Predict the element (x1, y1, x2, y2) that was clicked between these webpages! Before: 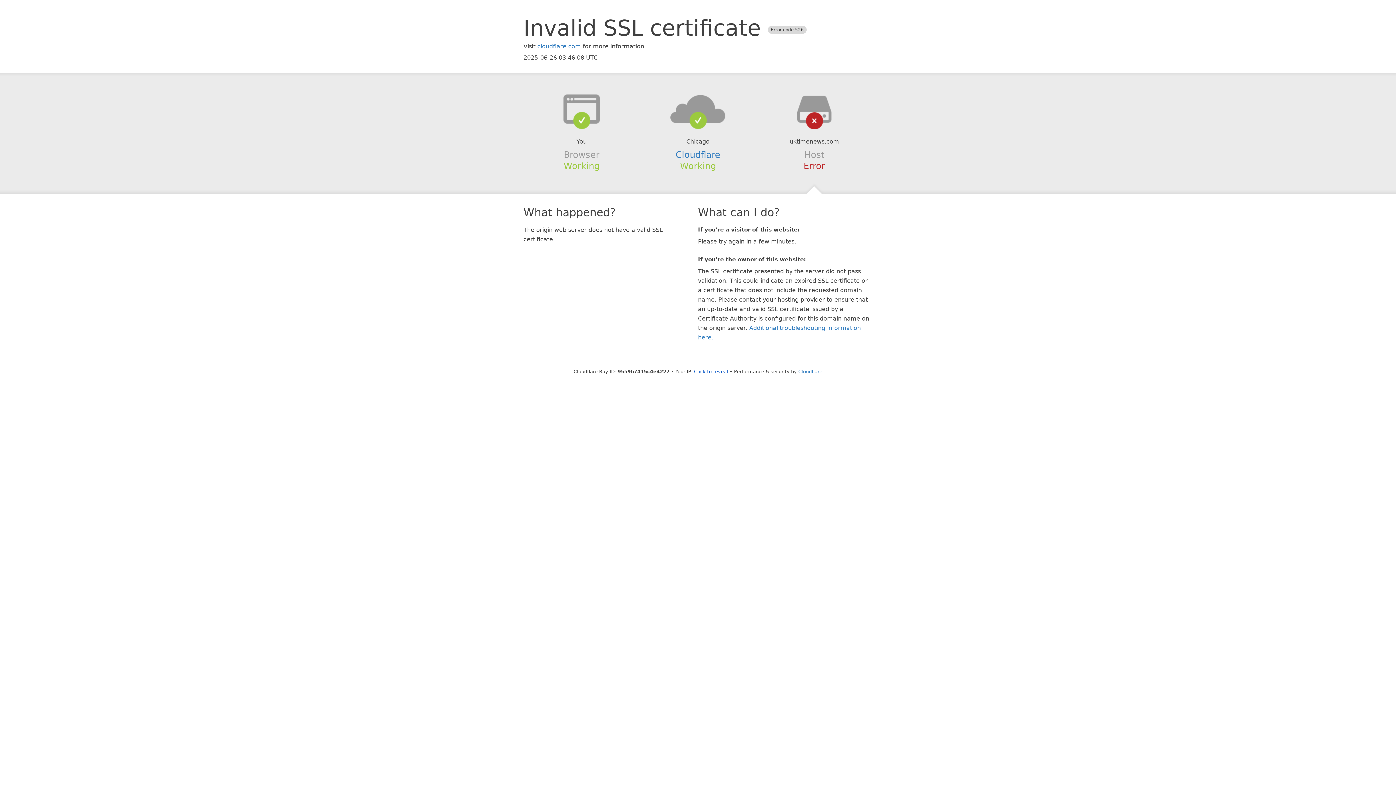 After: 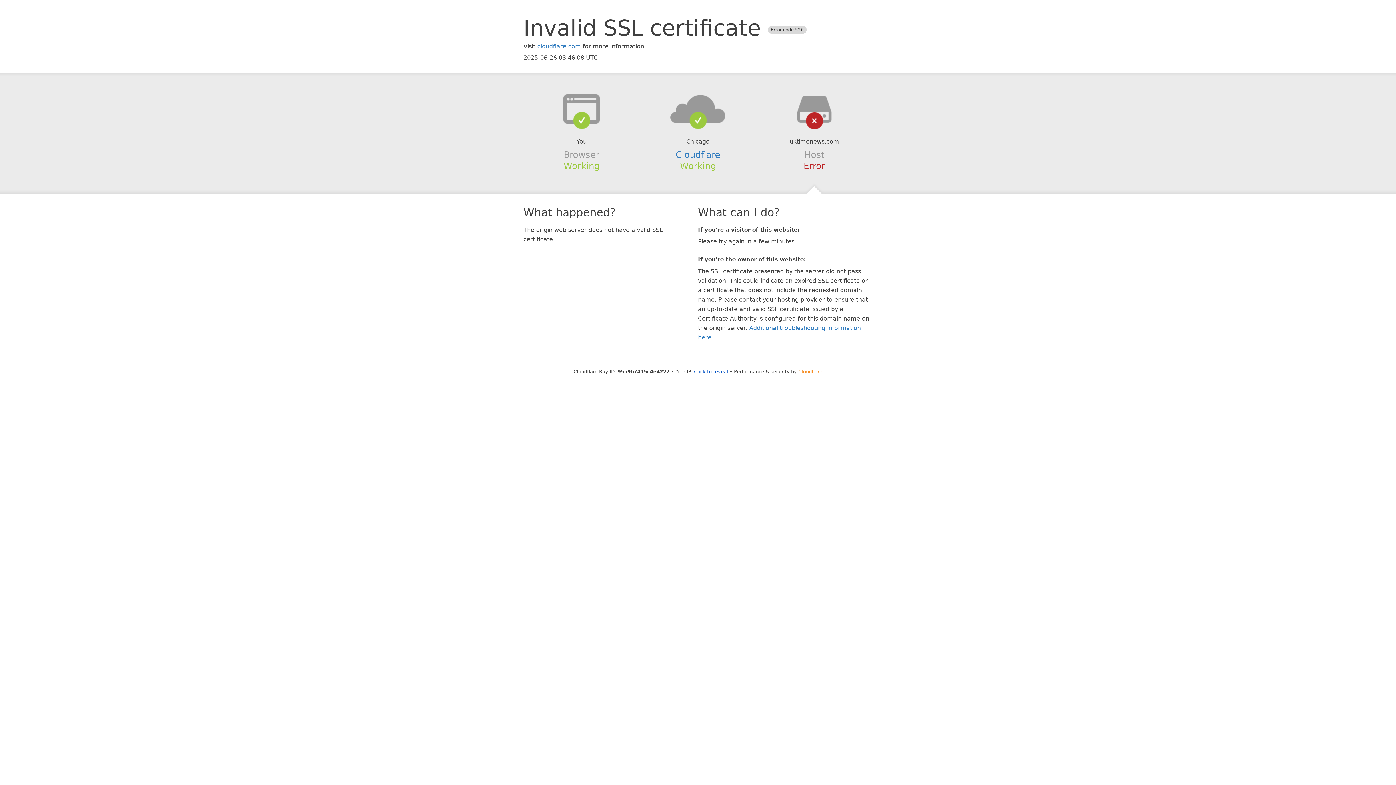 Action: bbox: (798, 368, 822, 374) label: Cloudflare